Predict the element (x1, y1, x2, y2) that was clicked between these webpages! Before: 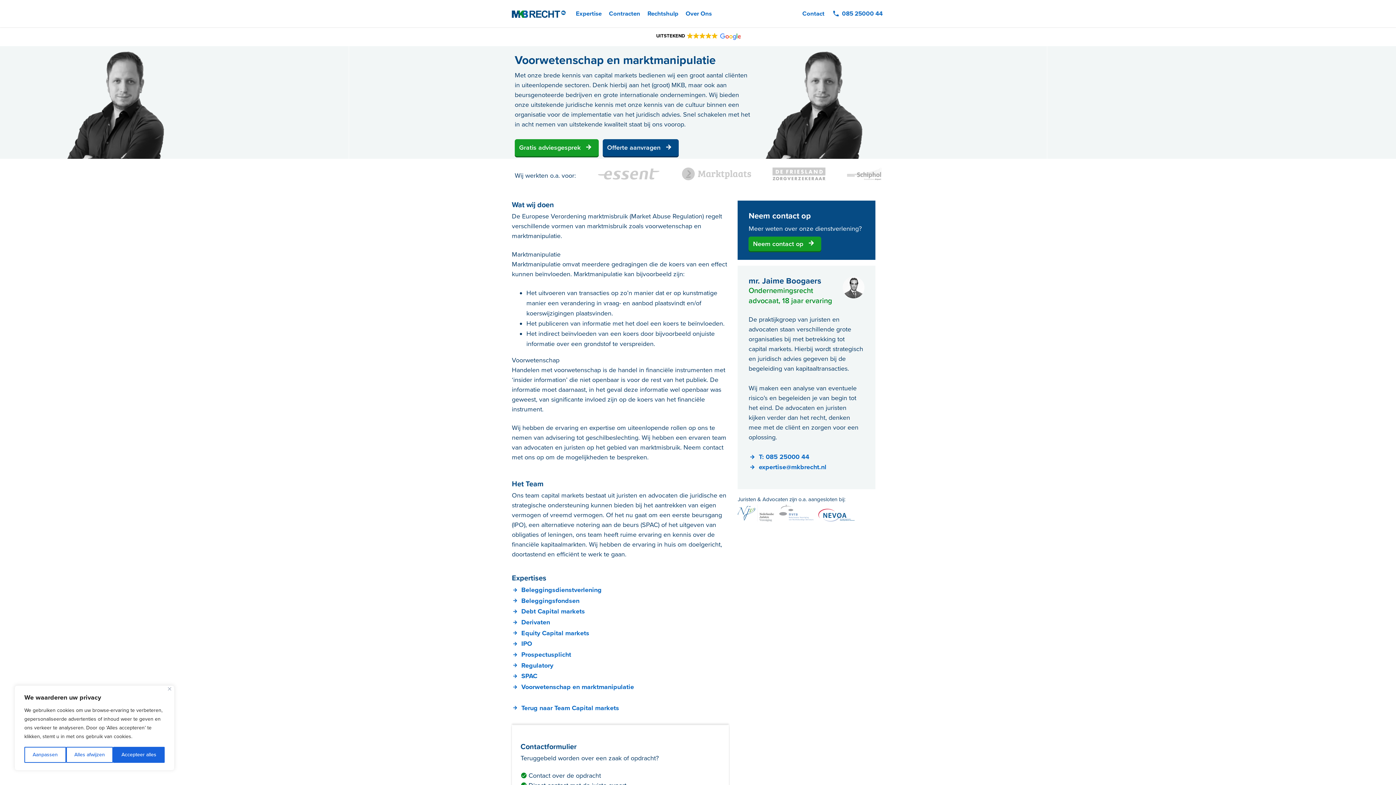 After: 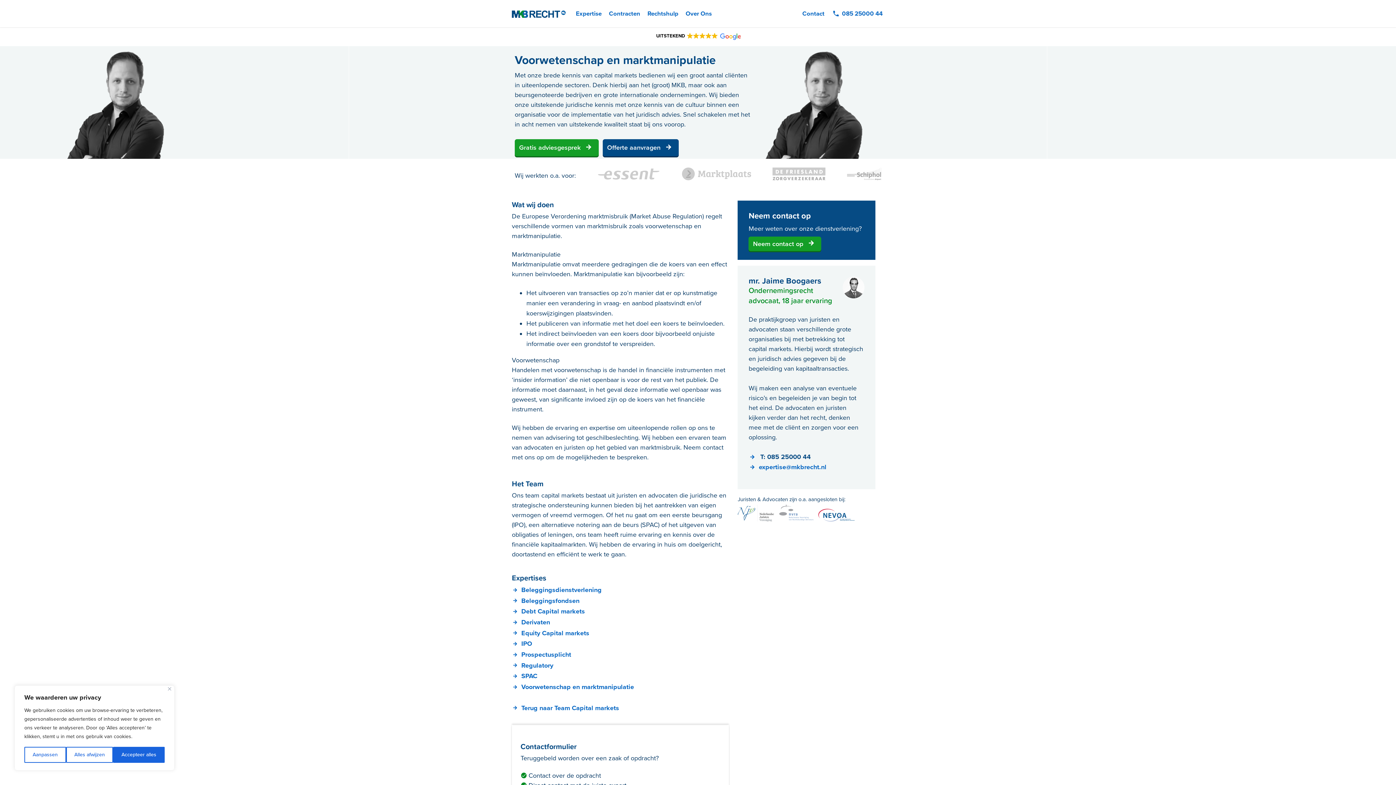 Action: label: T: 085 25000 44 bbox: (748, 453, 809, 461)